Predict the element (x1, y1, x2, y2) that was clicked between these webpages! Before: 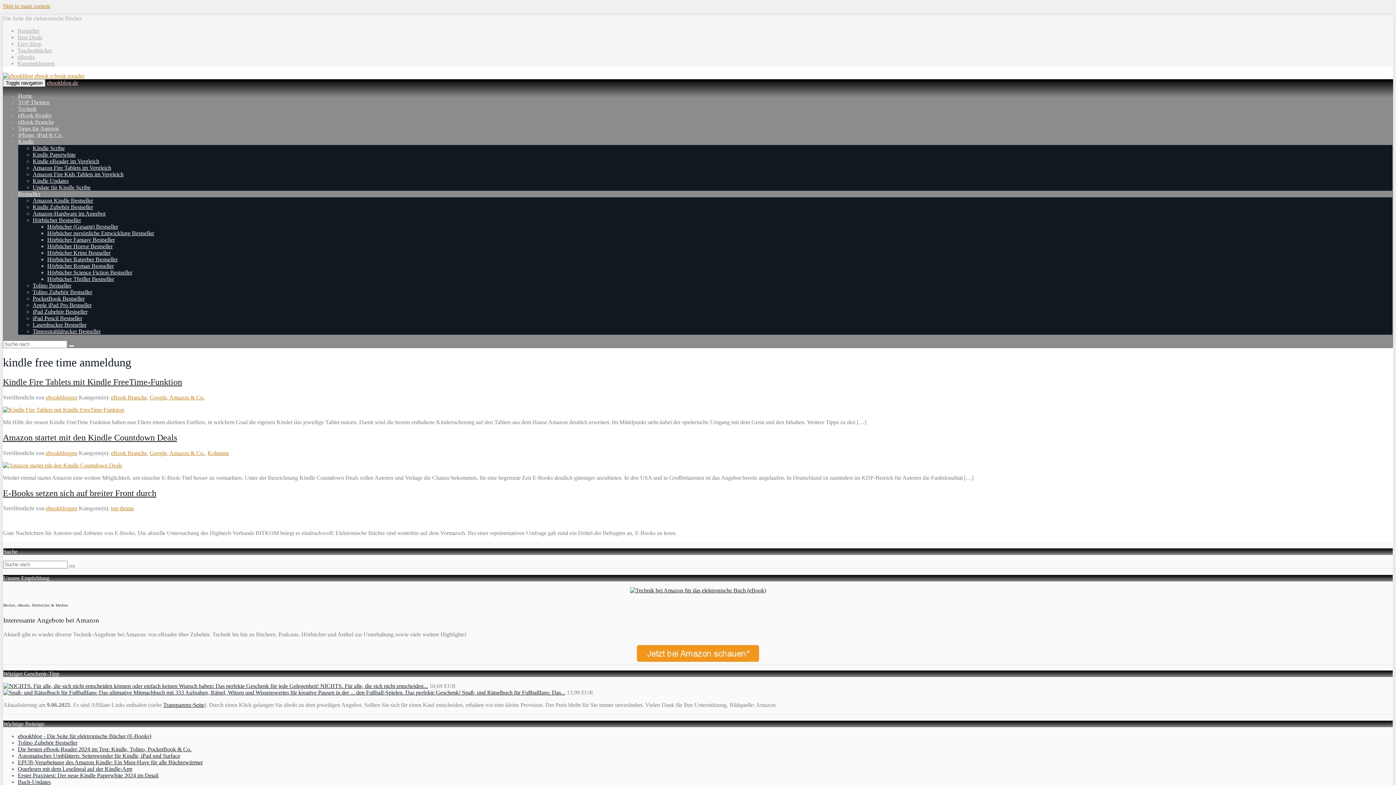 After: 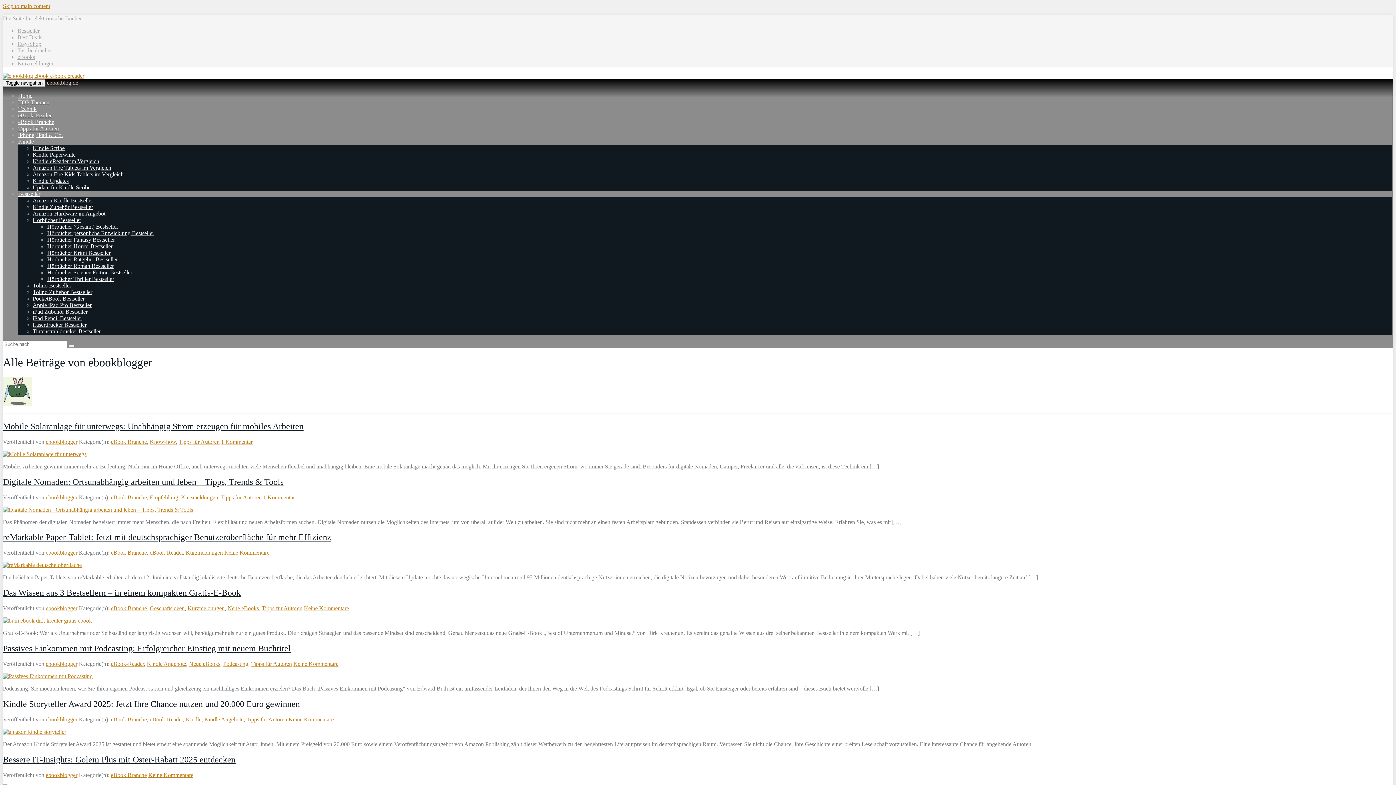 Action: label: ebookblogger bbox: (45, 450, 77, 456)